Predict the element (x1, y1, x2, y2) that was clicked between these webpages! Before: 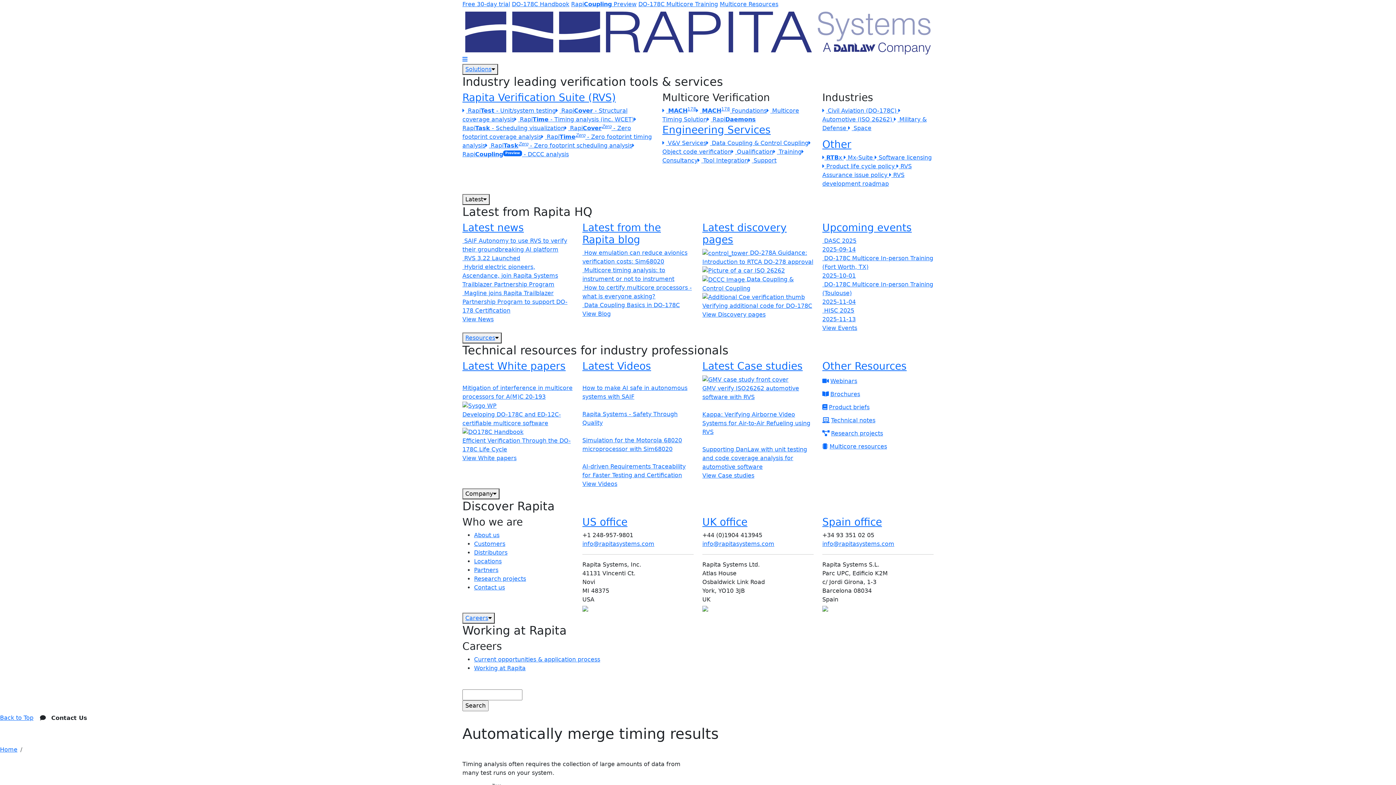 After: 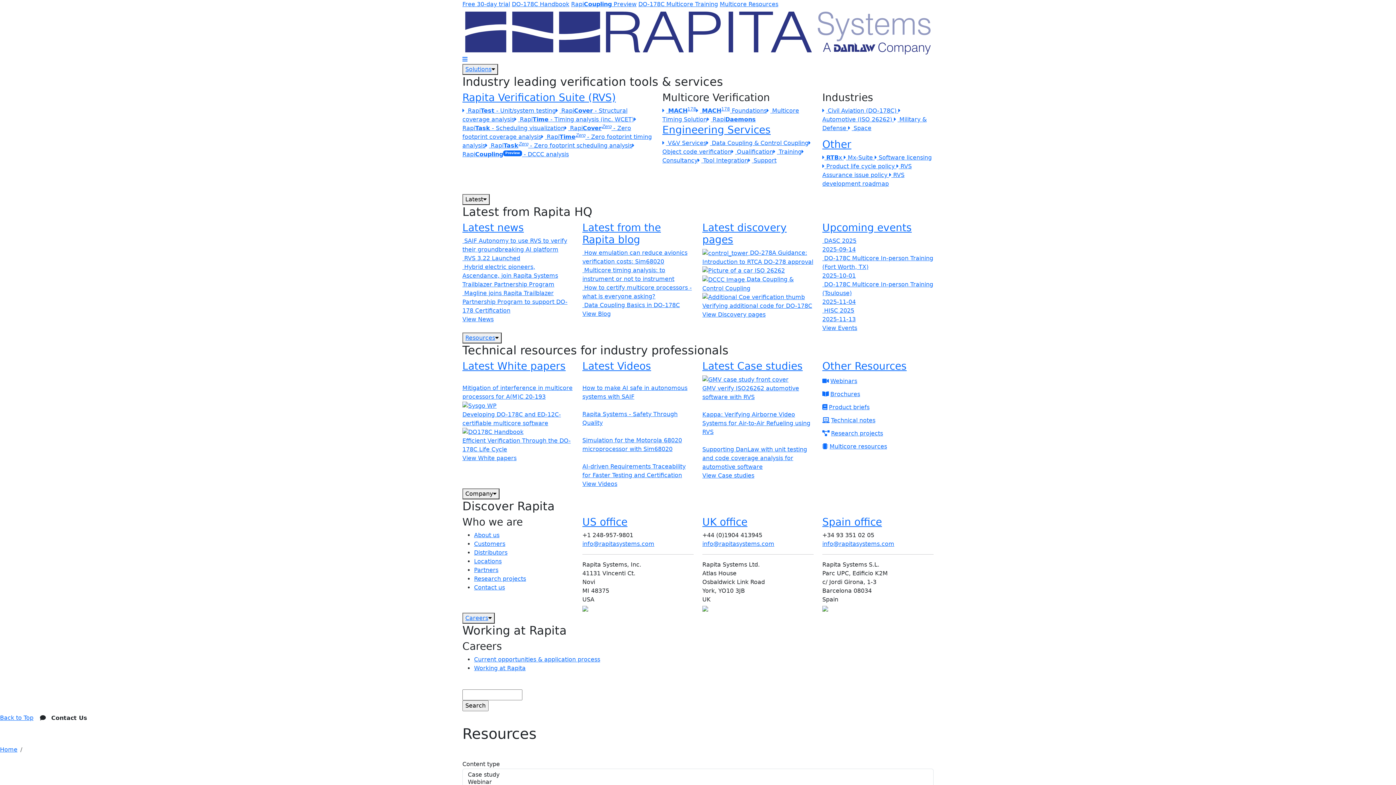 Action: bbox: (822, 404, 869, 411) label:  Product briefs